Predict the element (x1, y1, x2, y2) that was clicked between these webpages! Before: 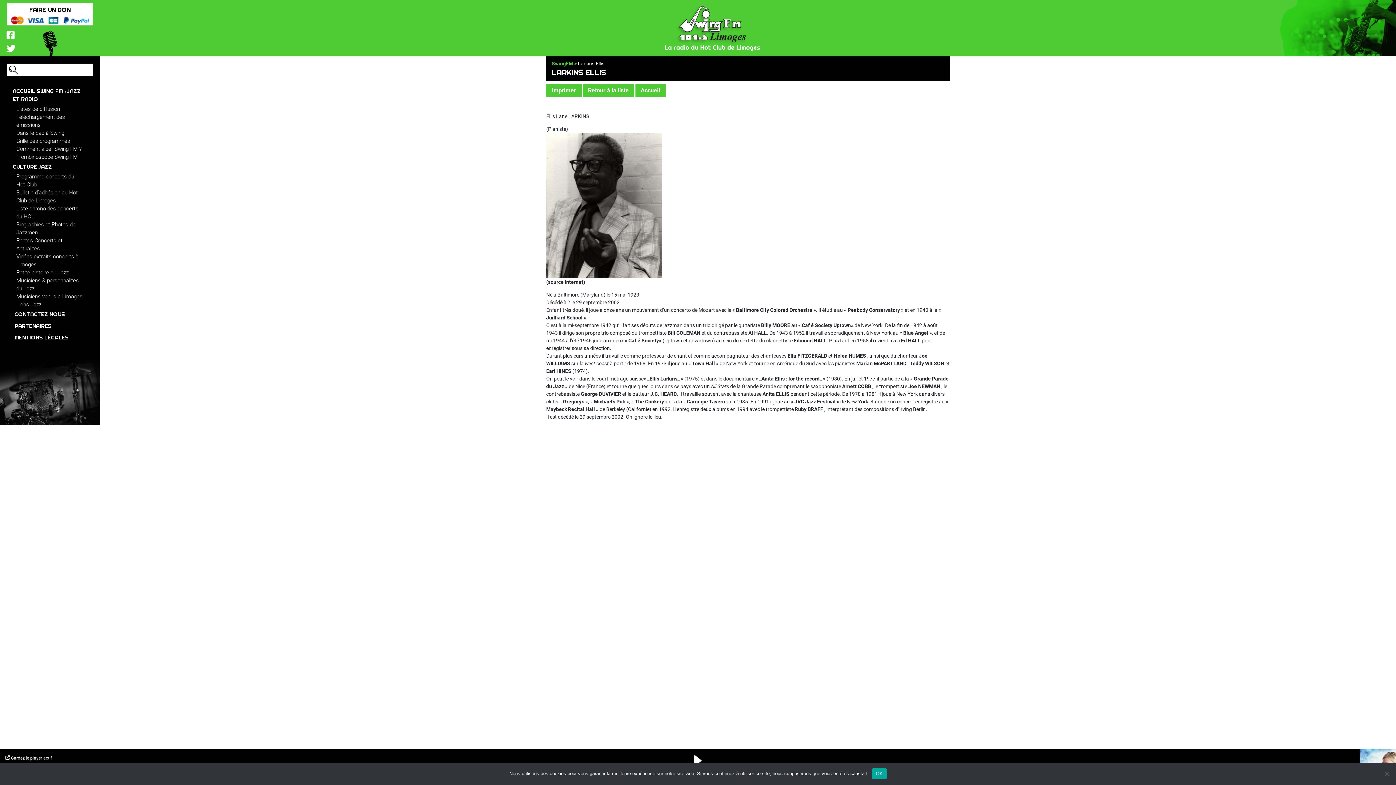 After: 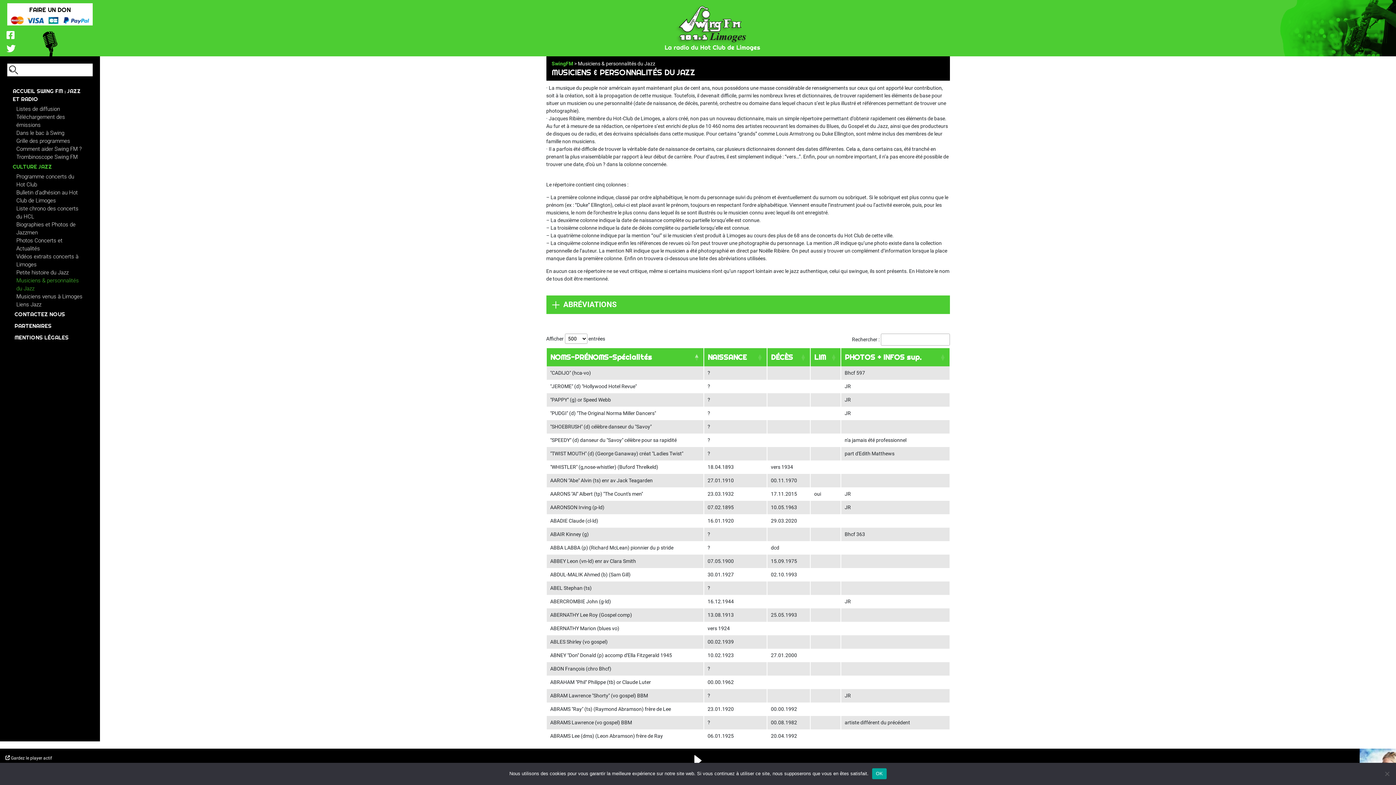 Action: label: Musiciens & personnalités du Jazz bbox: (12, 276, 87, 292)